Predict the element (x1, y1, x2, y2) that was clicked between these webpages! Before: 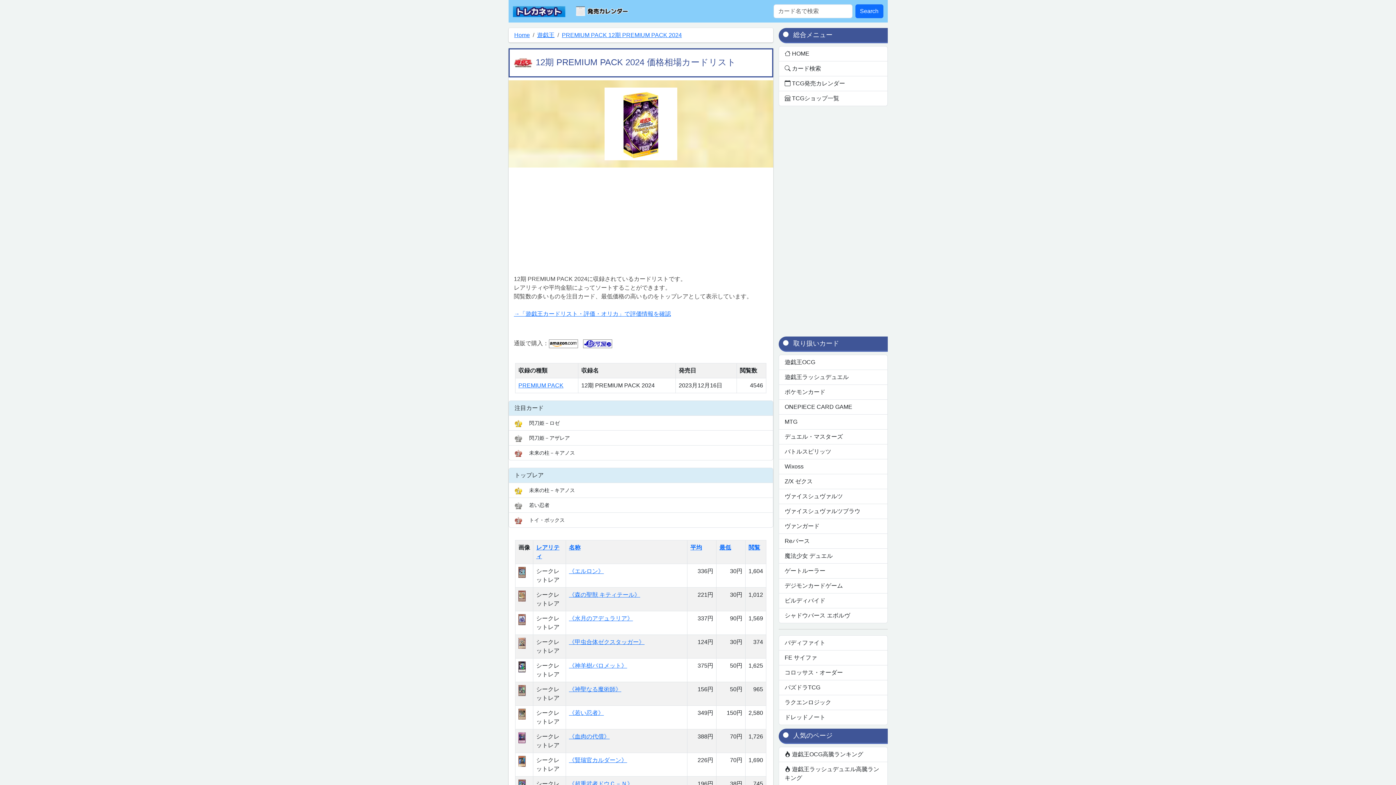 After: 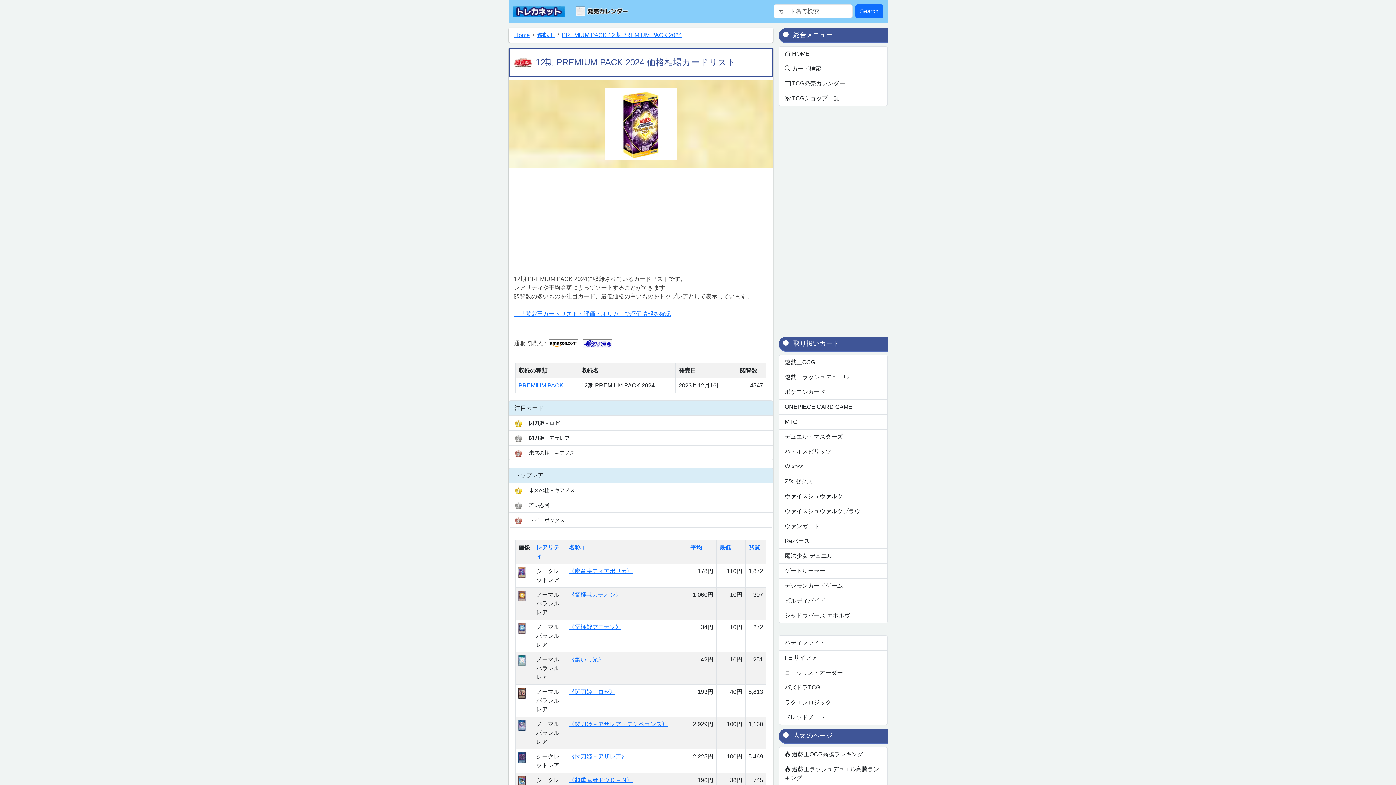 Action: label: 名称 bbox: (569, 544, 580, 550)